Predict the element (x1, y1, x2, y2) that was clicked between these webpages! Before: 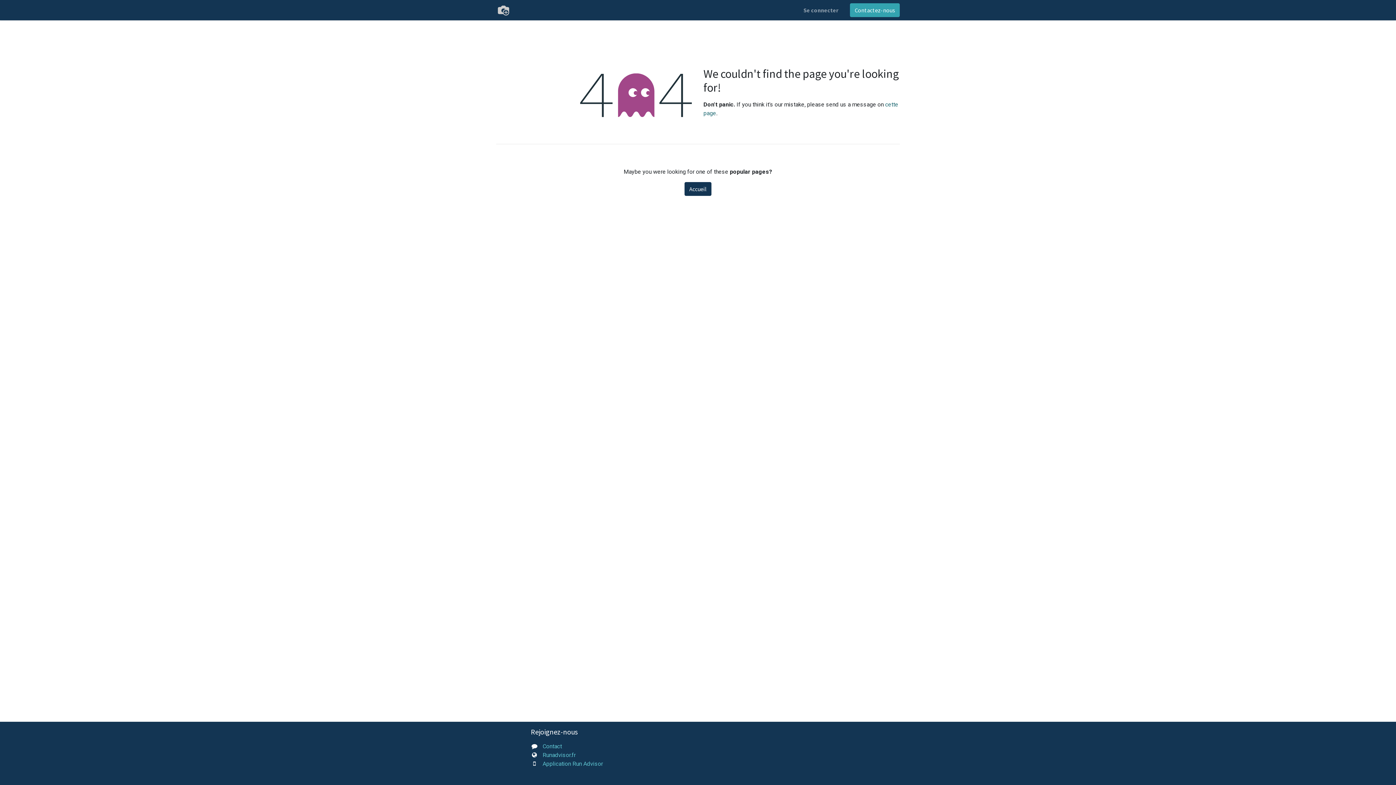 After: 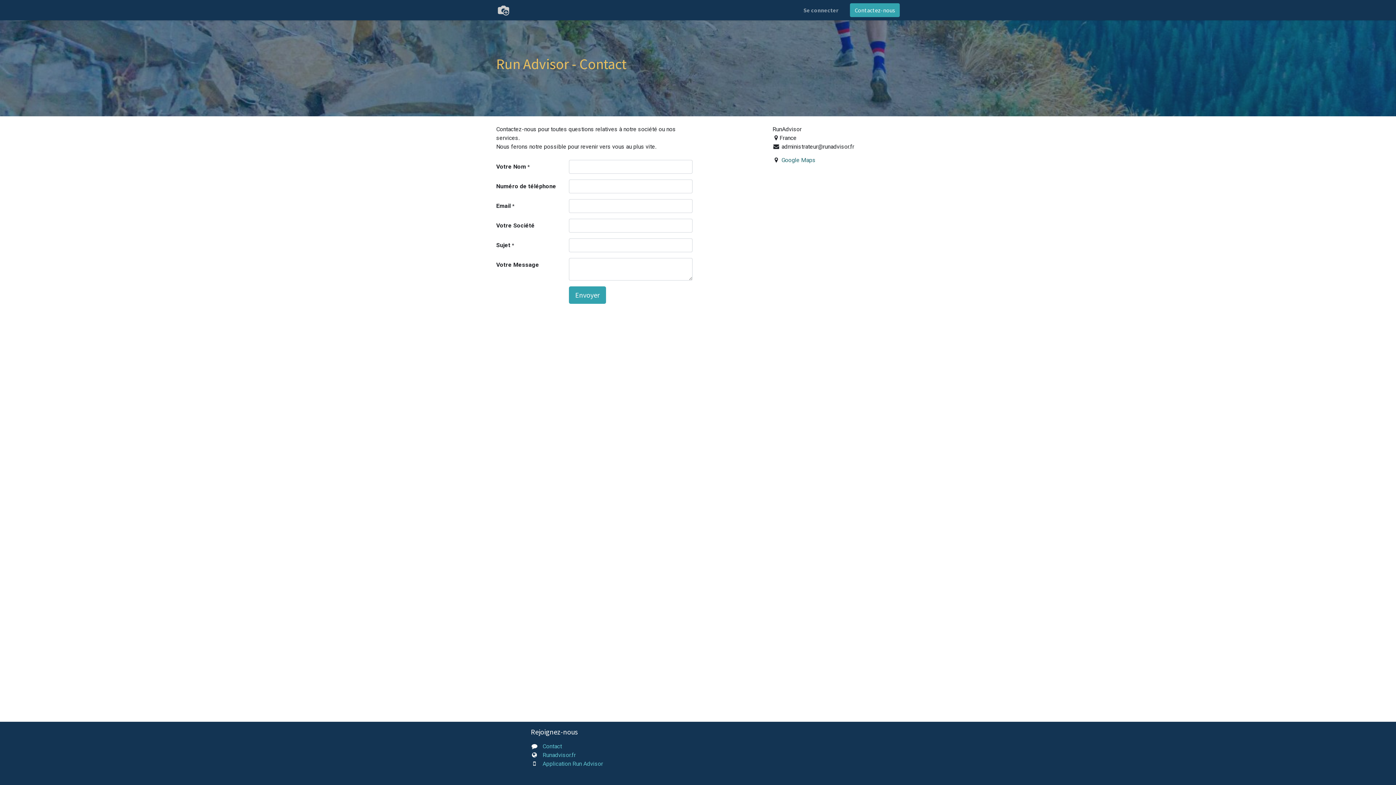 Action: bbox: (655, 775, 657, 784) label:  